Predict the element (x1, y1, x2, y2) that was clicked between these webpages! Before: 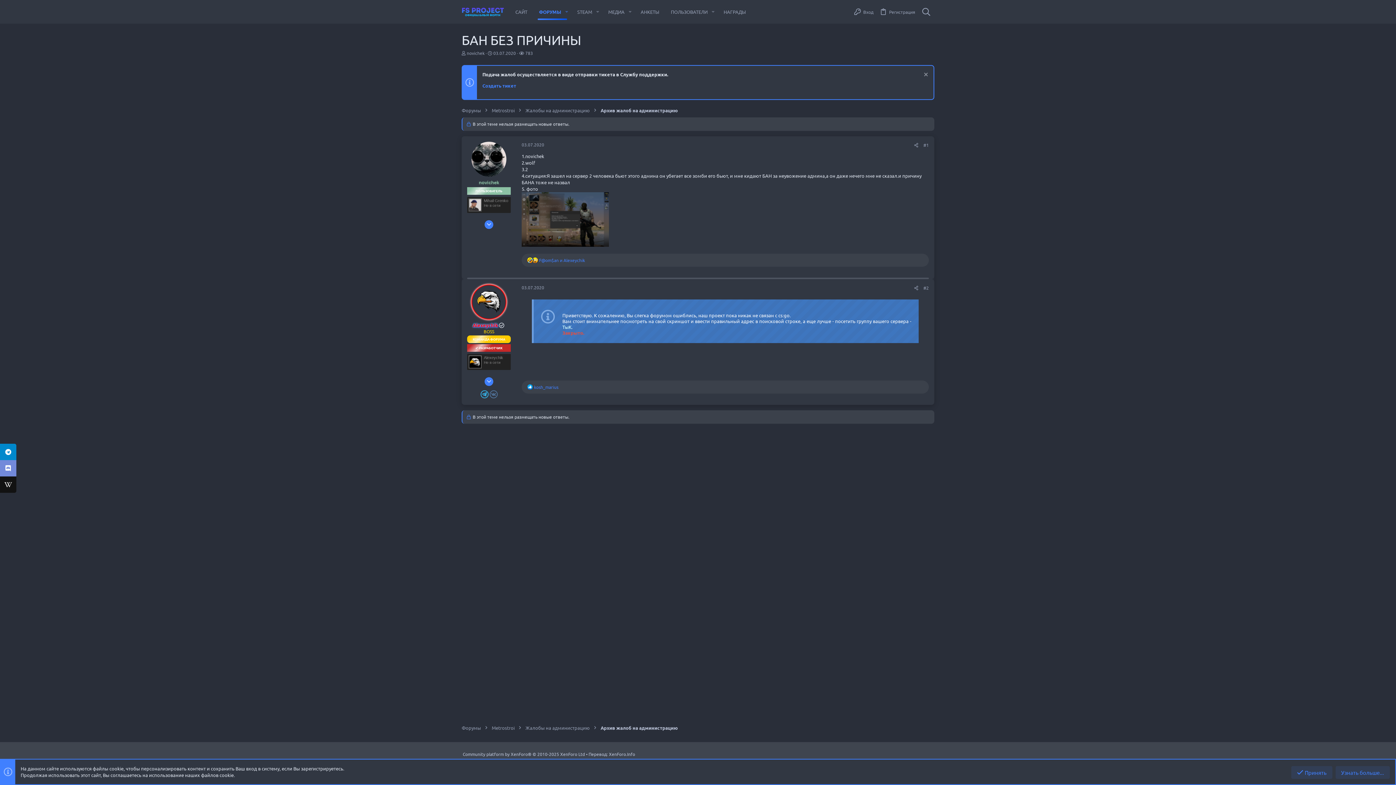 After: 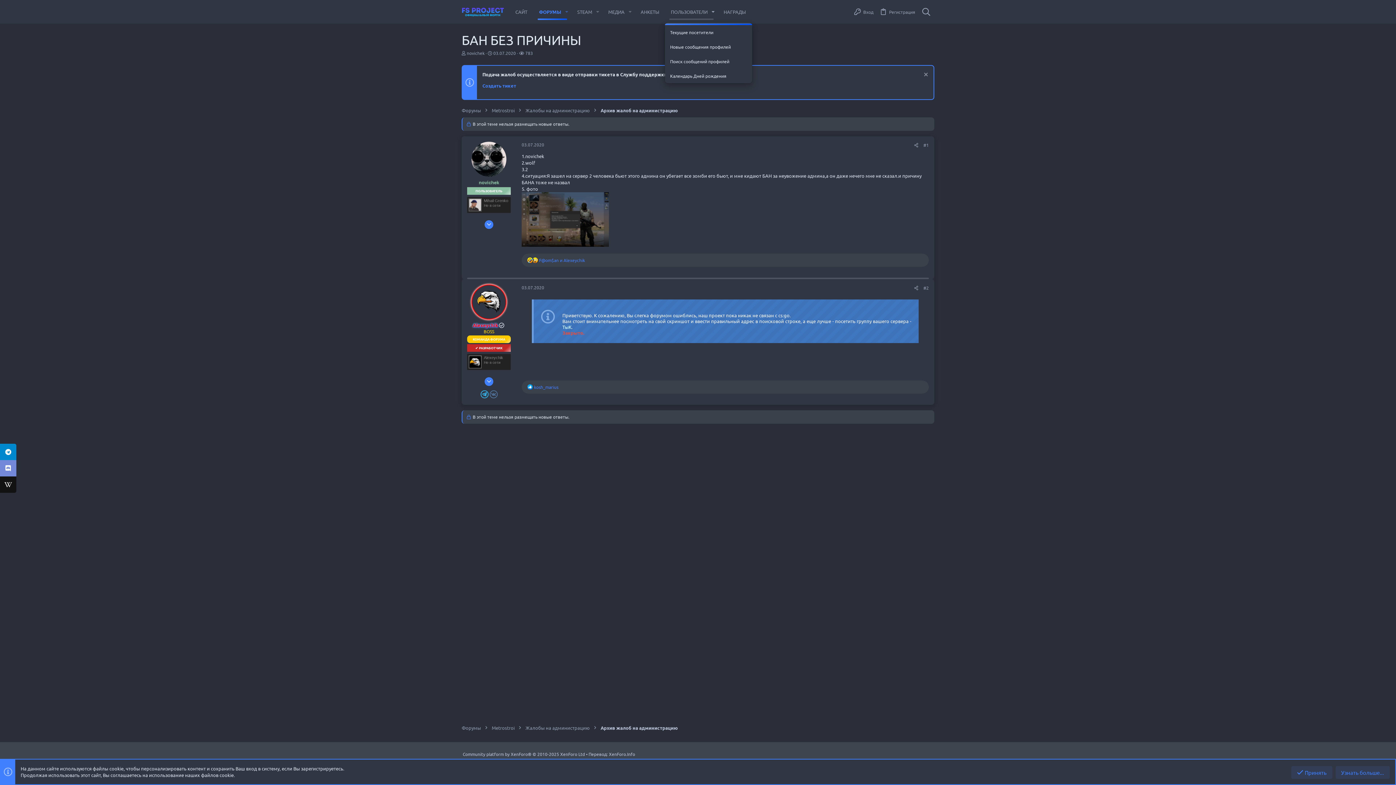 Action: bbox: (708, 3, 718, 20) label: Toggle expanded